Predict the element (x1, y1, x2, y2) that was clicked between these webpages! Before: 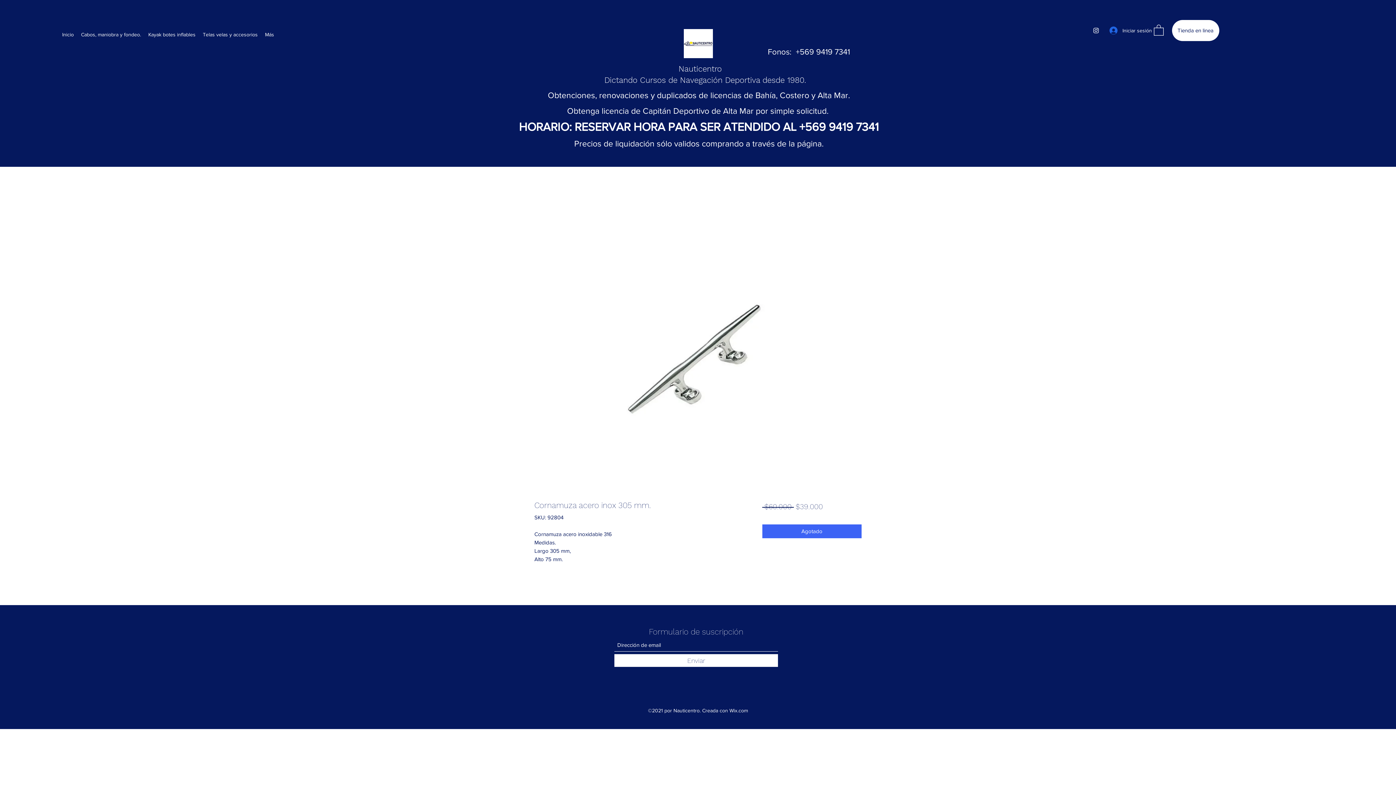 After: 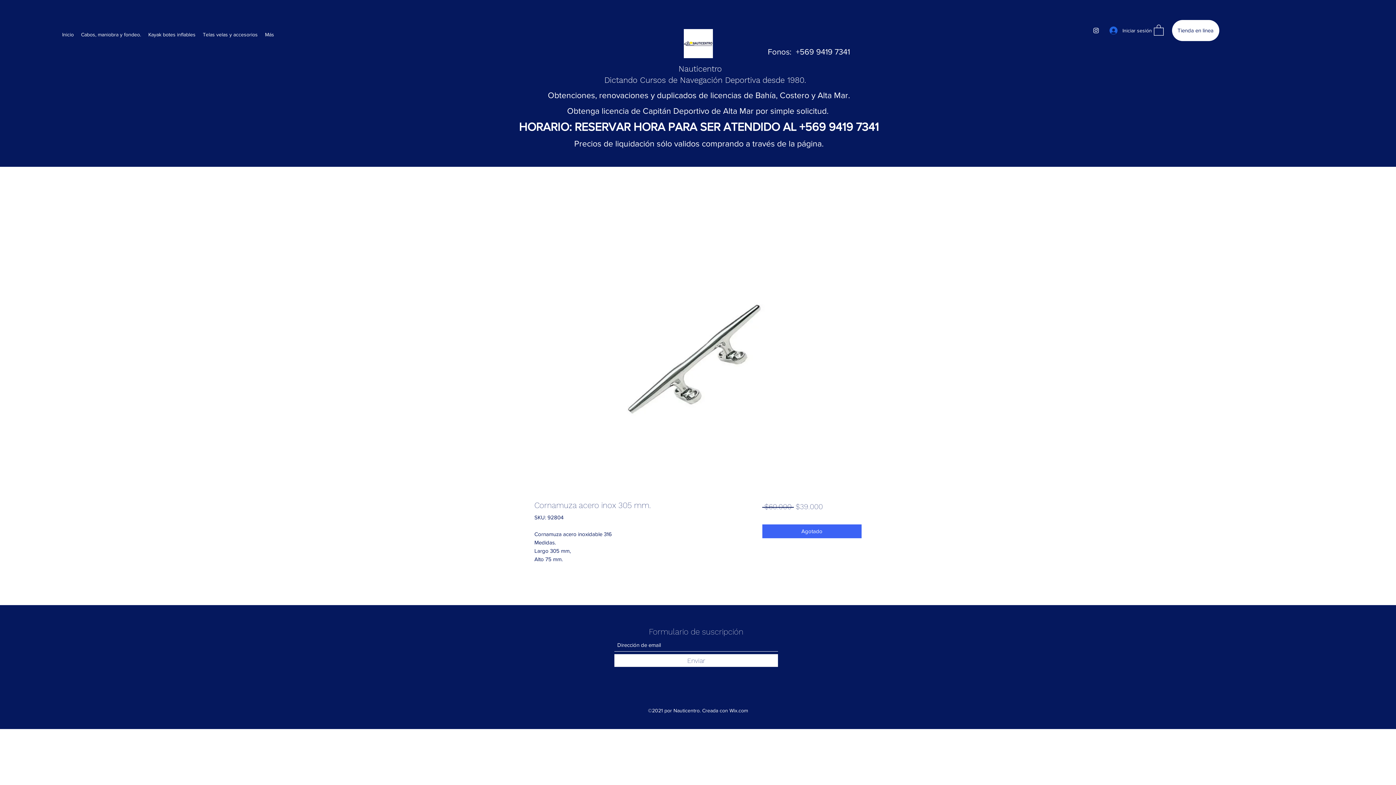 Action: bbox: (1154, 24, 1163, 35)